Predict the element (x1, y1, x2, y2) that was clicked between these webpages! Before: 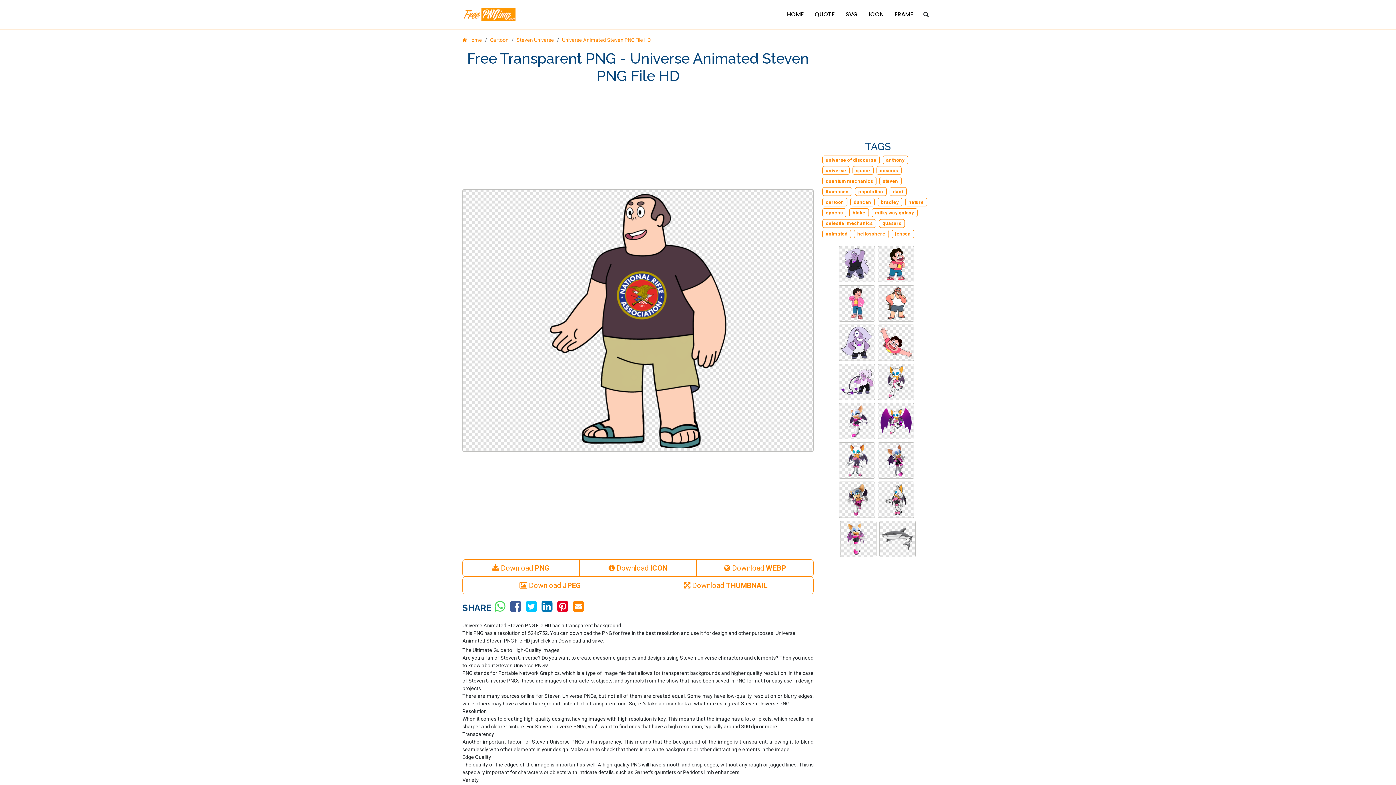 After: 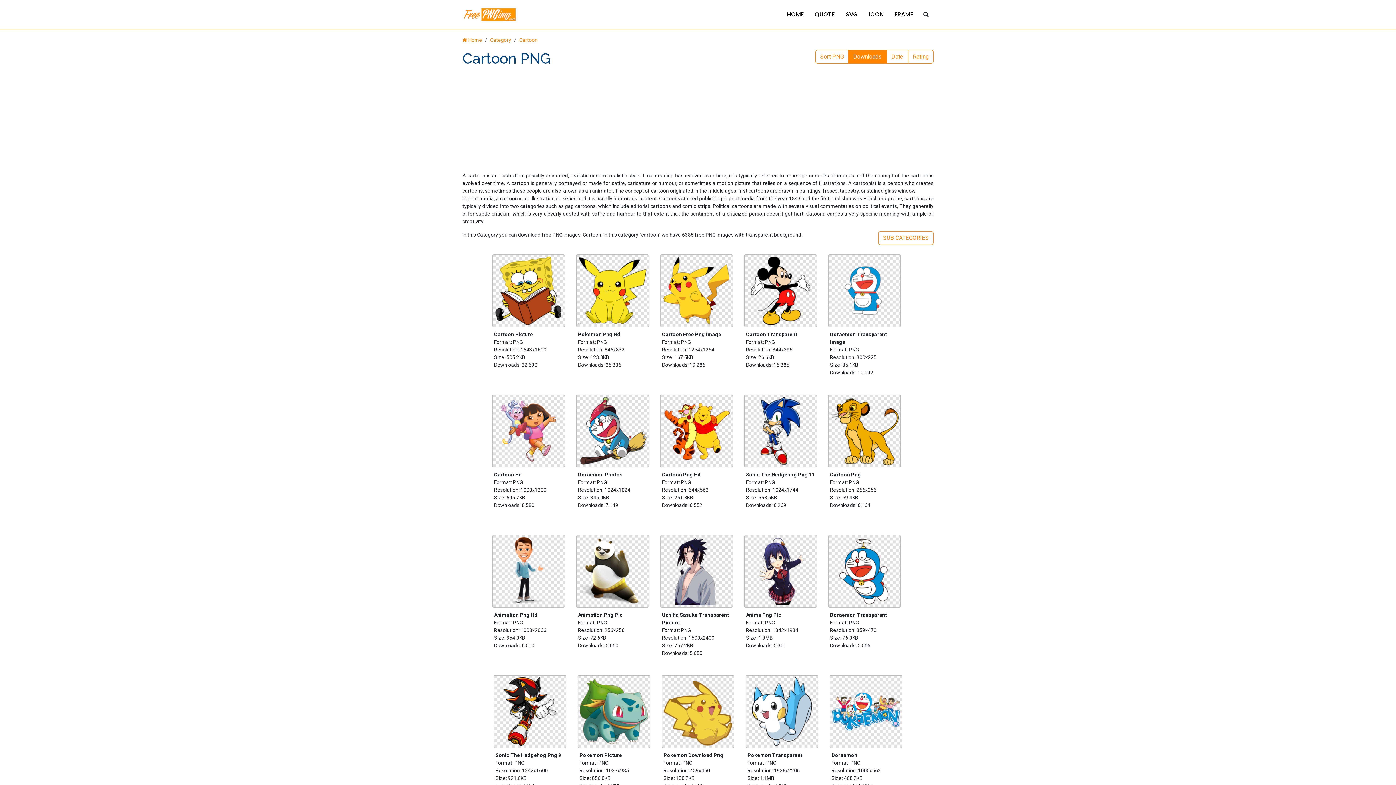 Action: label: Cartoon bbox: (490, 37, 508, 42)